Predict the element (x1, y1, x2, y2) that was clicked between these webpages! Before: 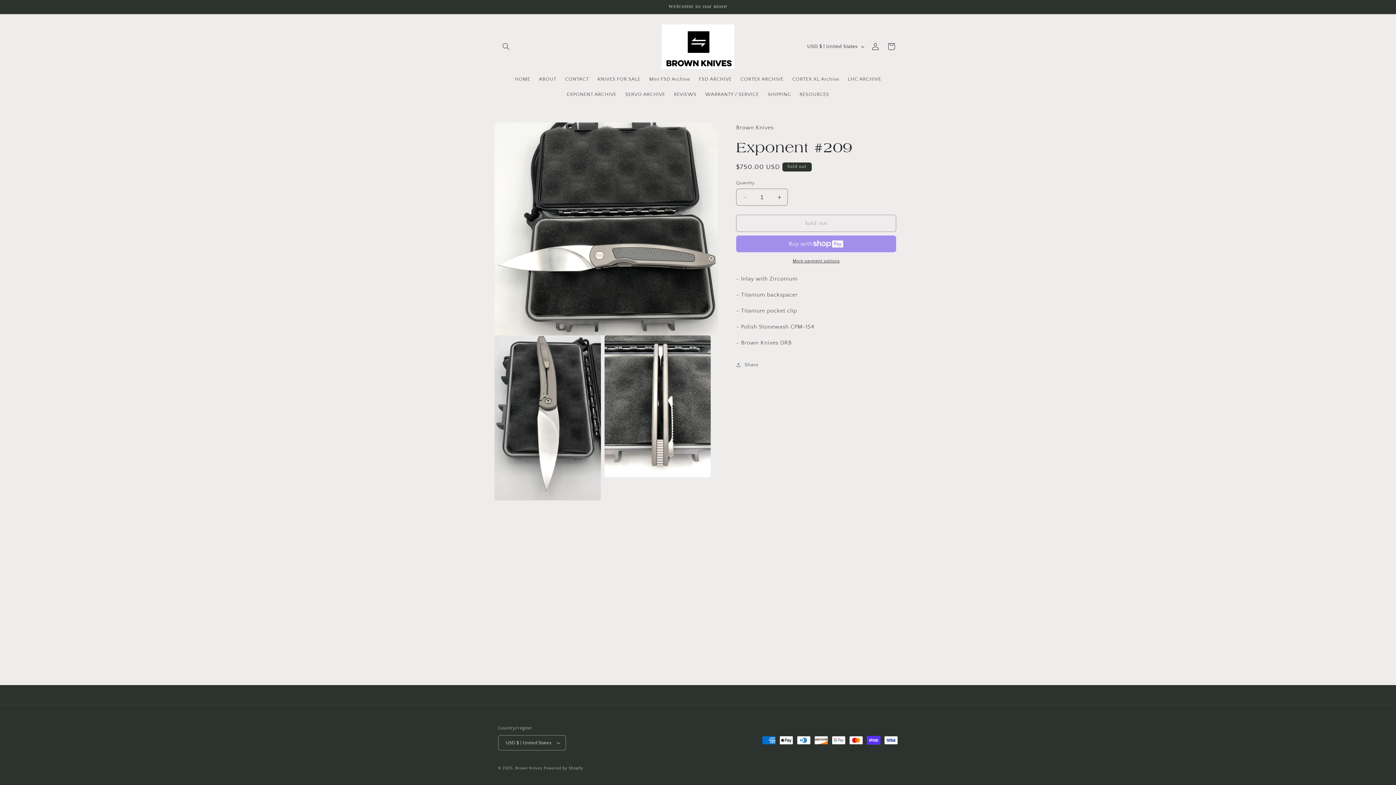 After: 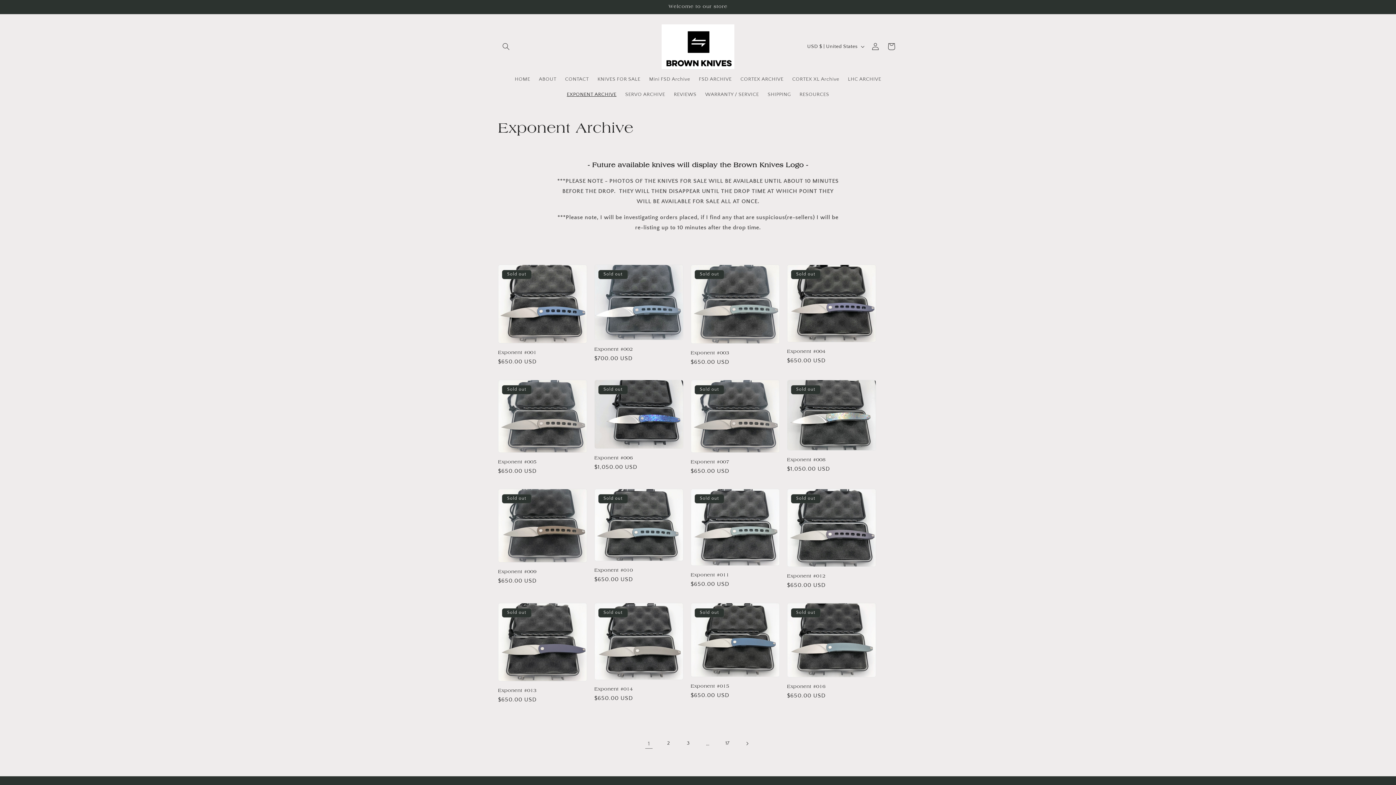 Action: bbox: (562, 86, 621, 102) label: EXPONENT ARCHIVE